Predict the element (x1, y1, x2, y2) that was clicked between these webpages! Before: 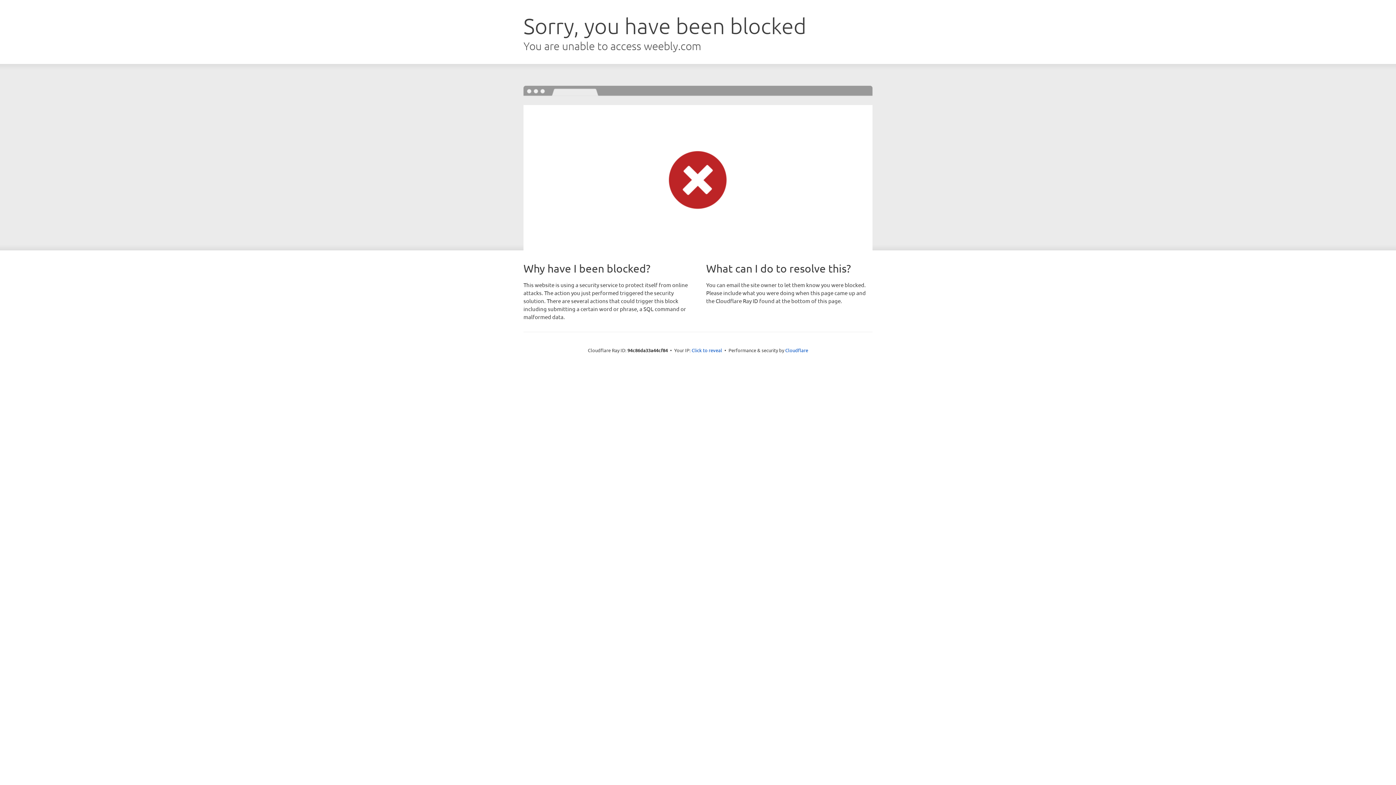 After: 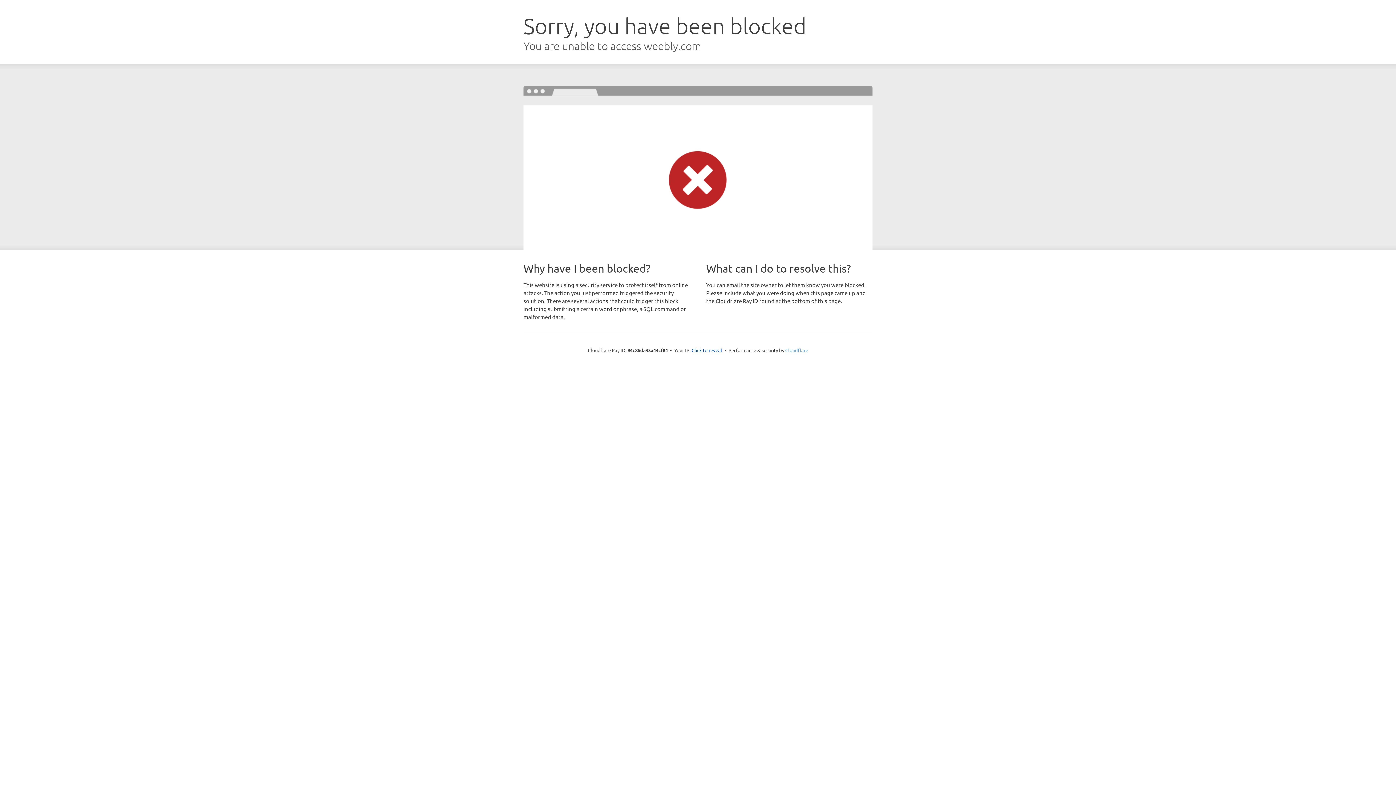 Action: label: Cloudflare bbox: (785, 347, 808, 353)